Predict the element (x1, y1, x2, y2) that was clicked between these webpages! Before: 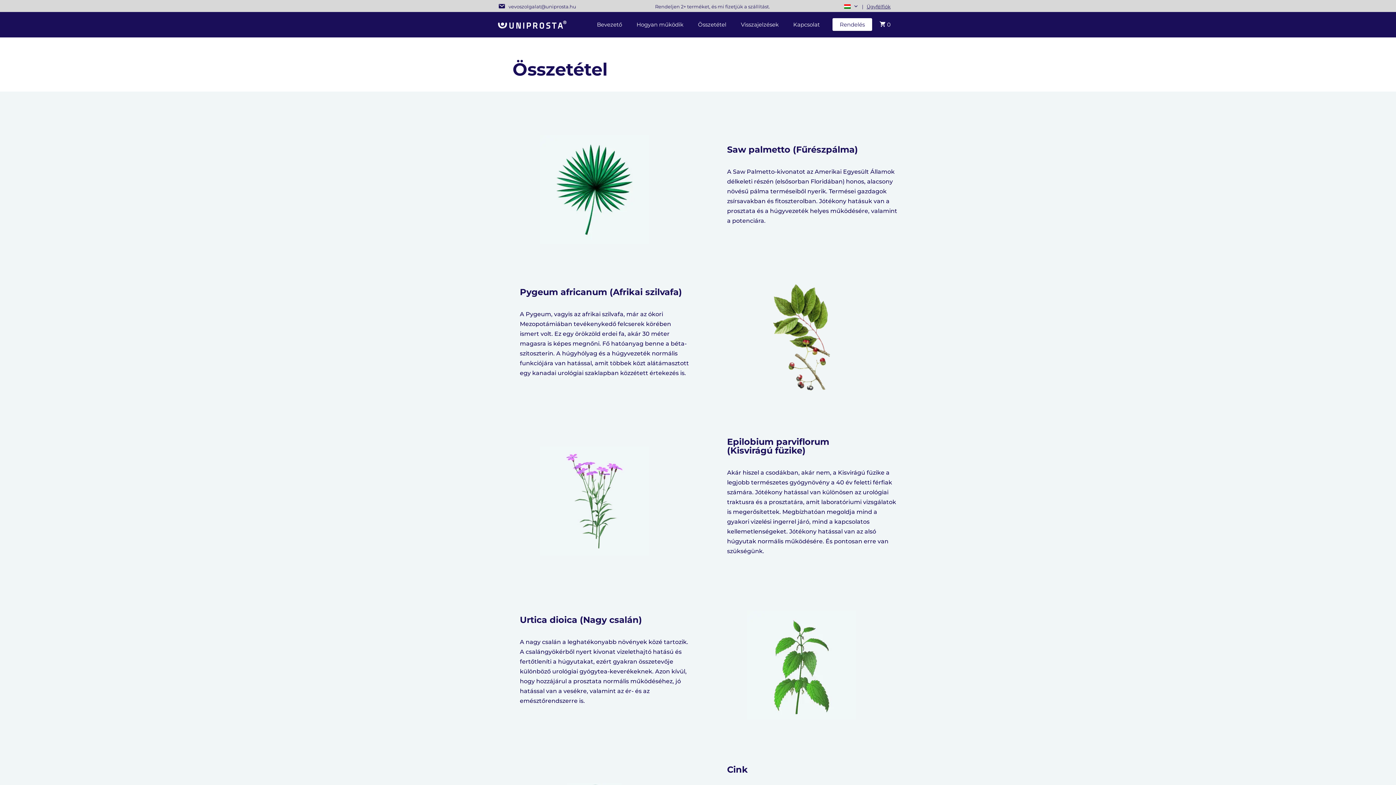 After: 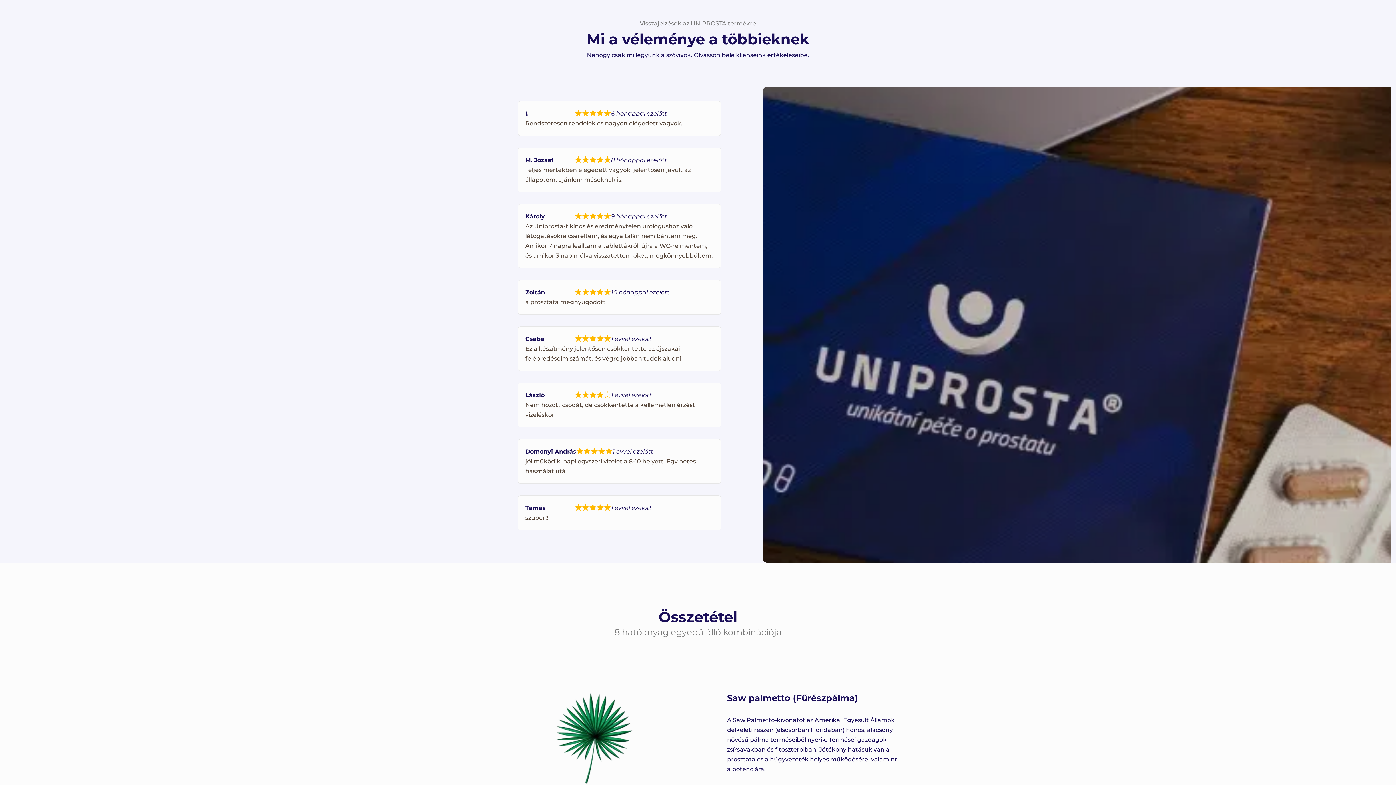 Action: label: Visszajelzések bbox: (733, 13, 786, 35)